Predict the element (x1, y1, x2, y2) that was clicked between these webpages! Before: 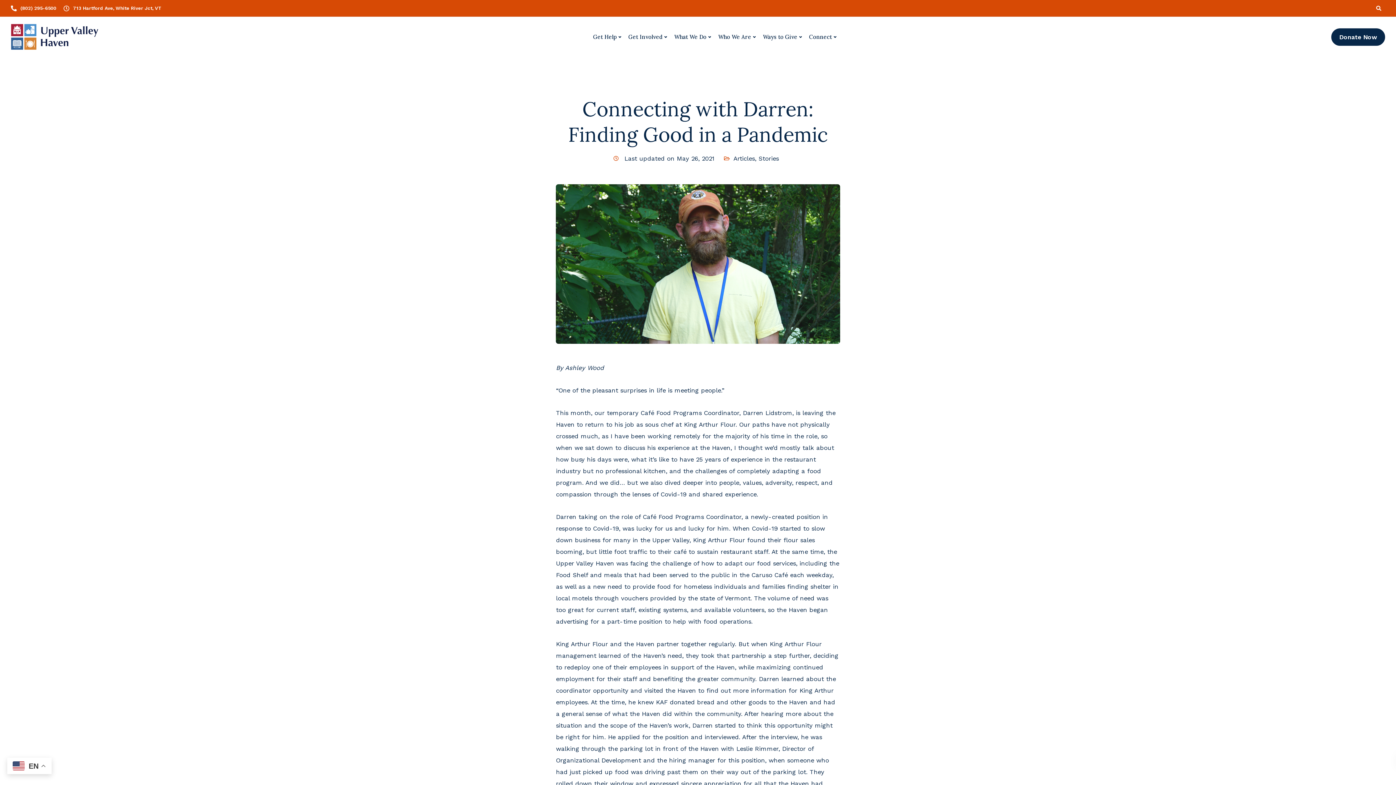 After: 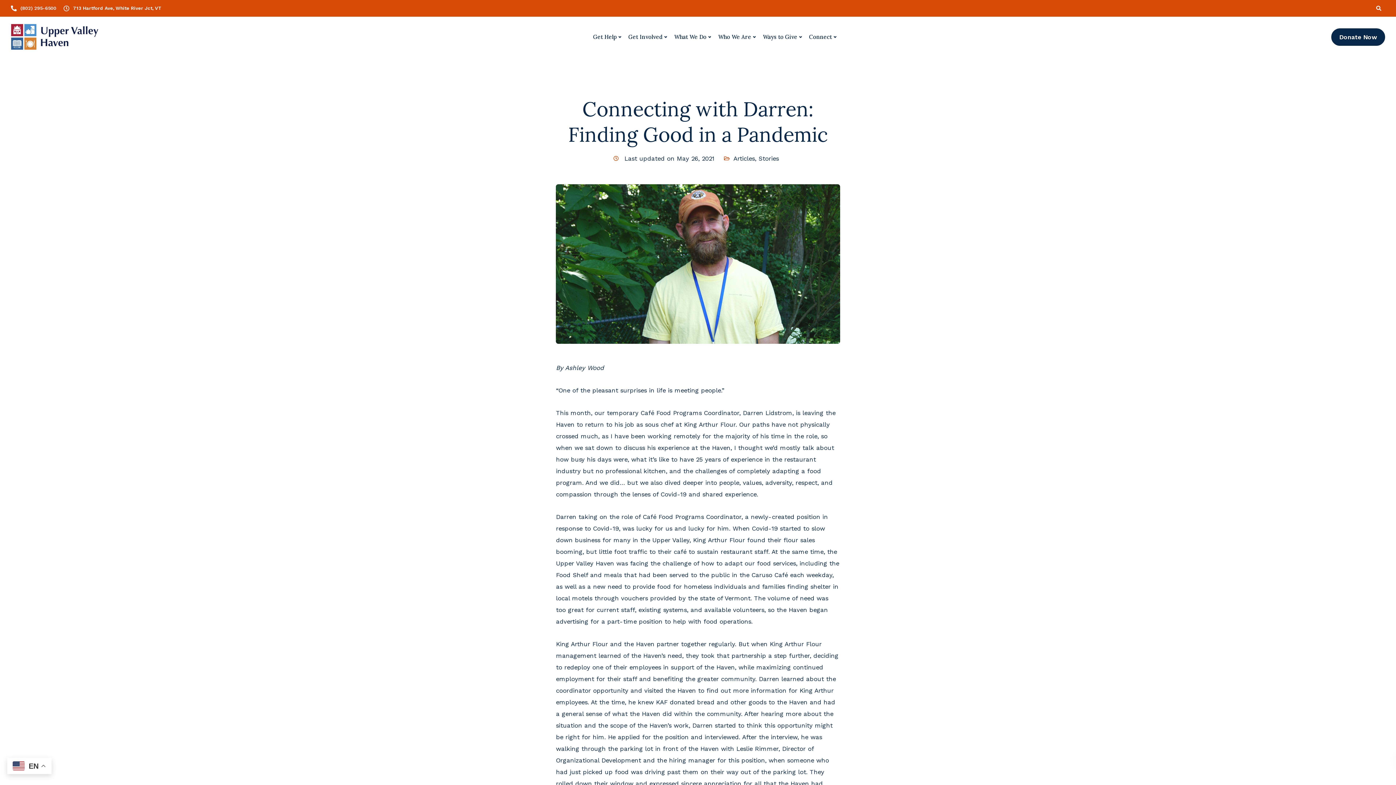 Action: label: (802) 295-6500 bbox: (20, 5, 60, 10)